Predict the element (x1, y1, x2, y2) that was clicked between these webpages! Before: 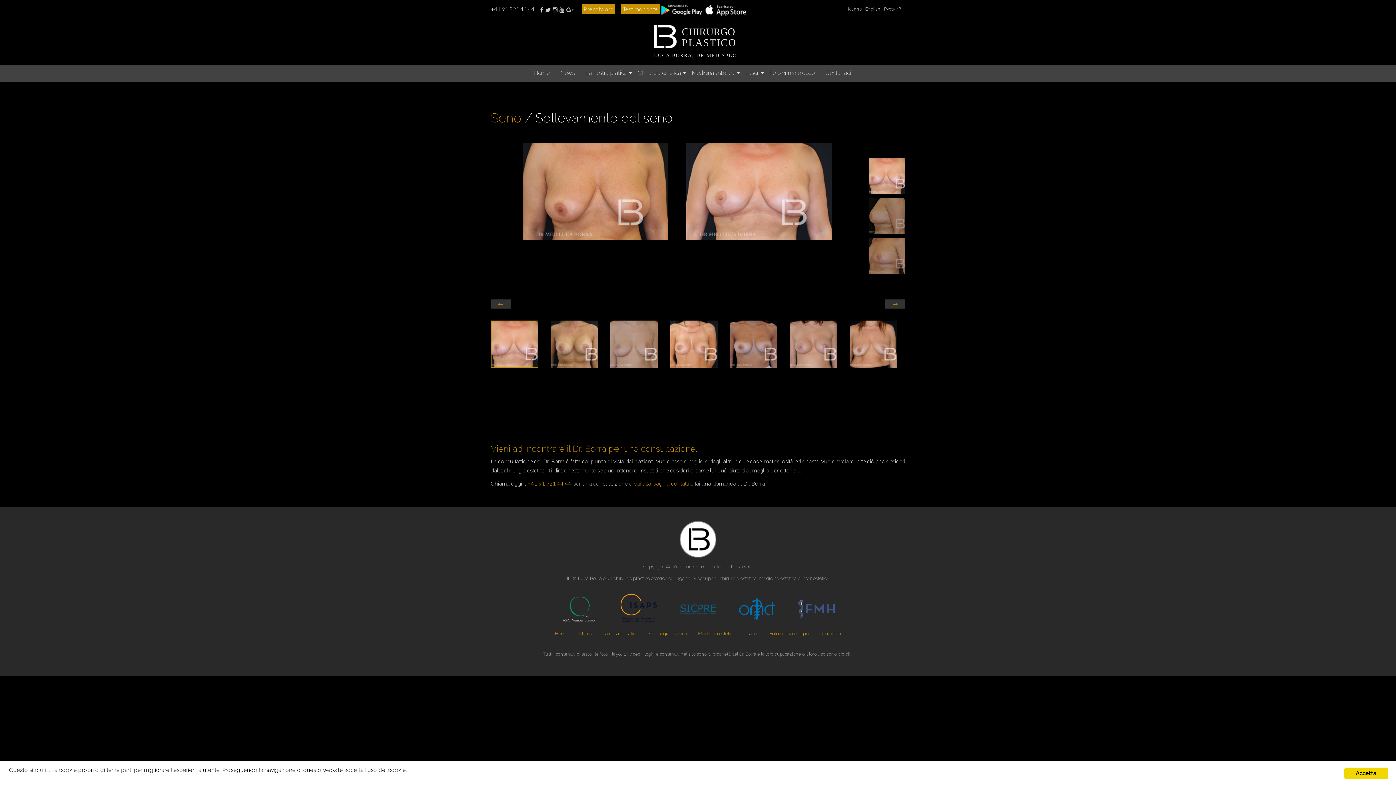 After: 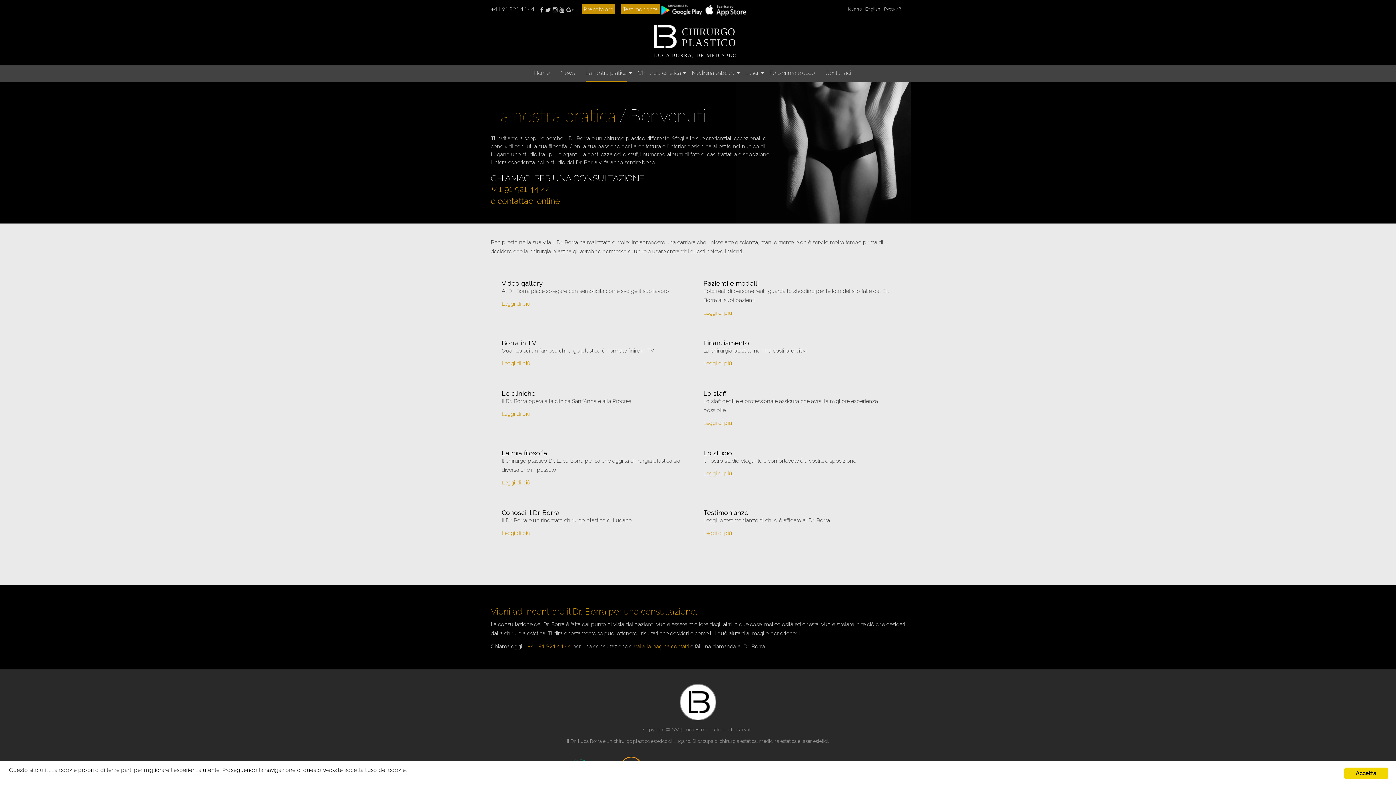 Action: label: La nostra pratica bbox: (585, 65, 626, 81)